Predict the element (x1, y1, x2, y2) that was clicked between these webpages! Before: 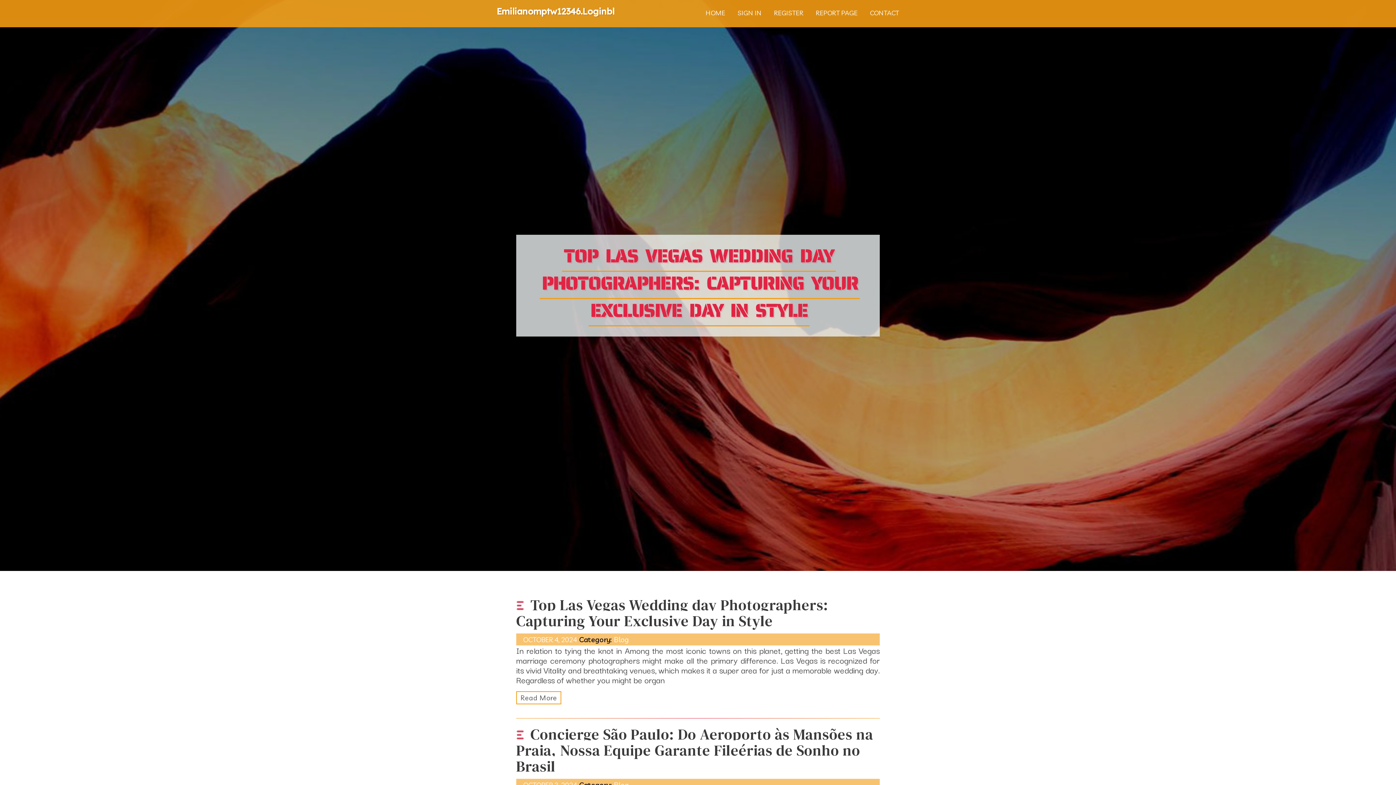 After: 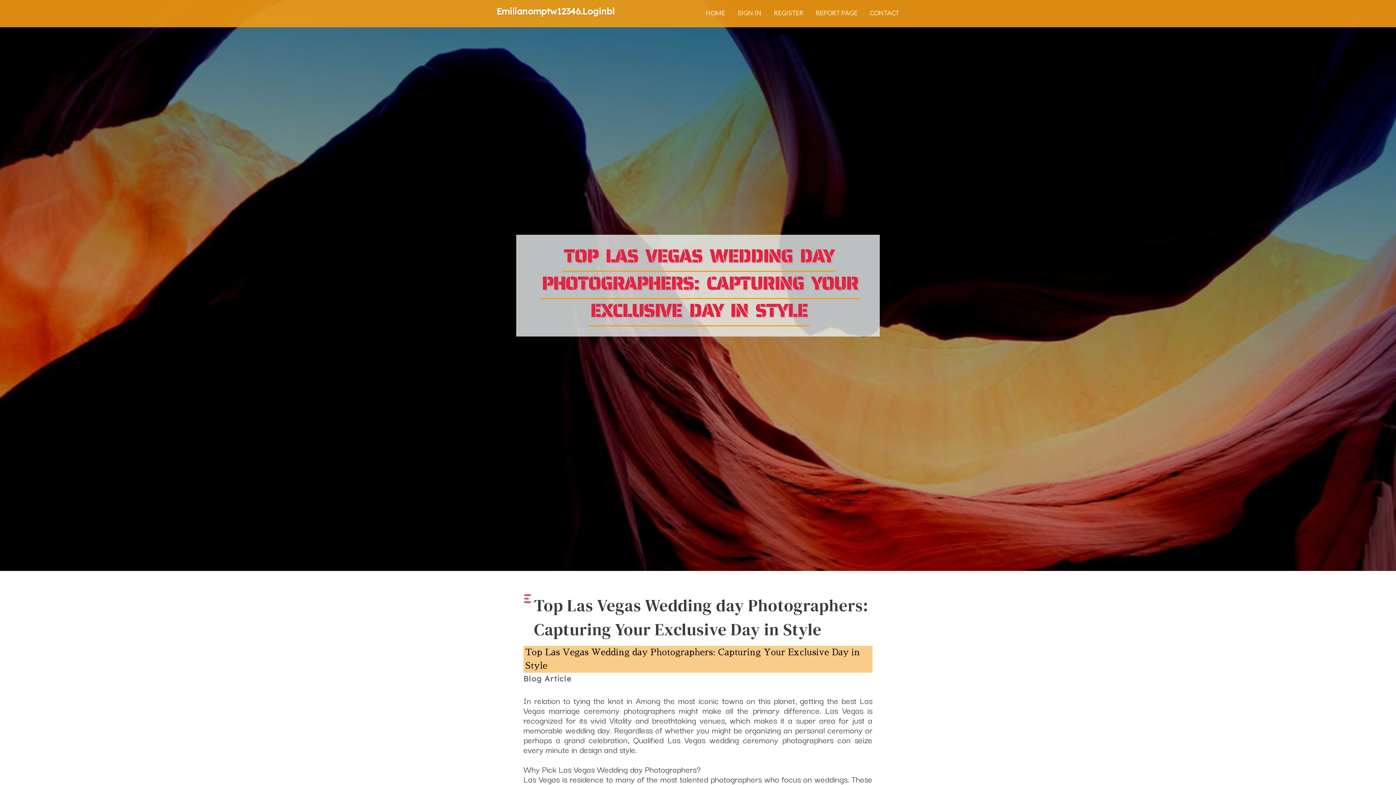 Action: label: Top Las Vegas Wedding day Photographers: Capturing Your Exclusive Day in Style bbox: (516, 595, 828, 632)